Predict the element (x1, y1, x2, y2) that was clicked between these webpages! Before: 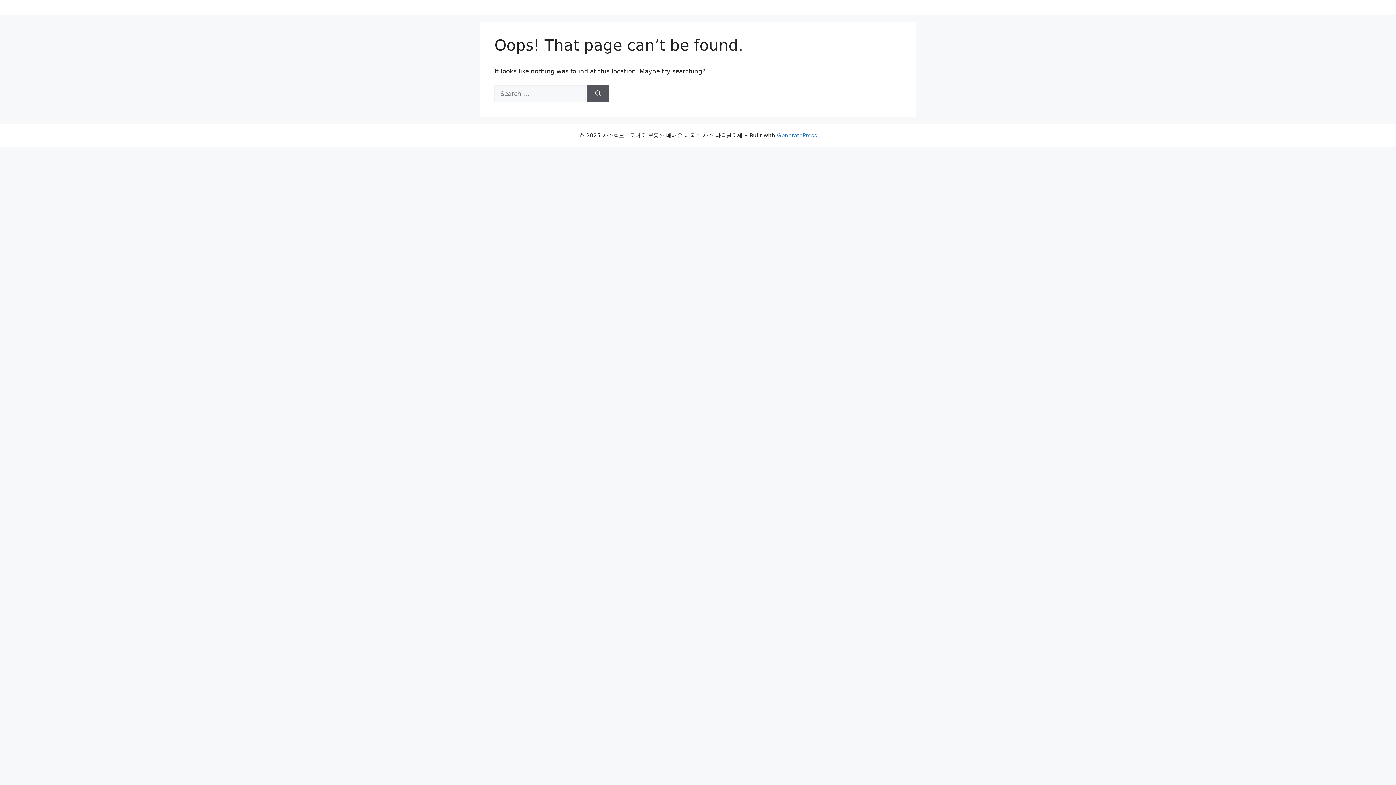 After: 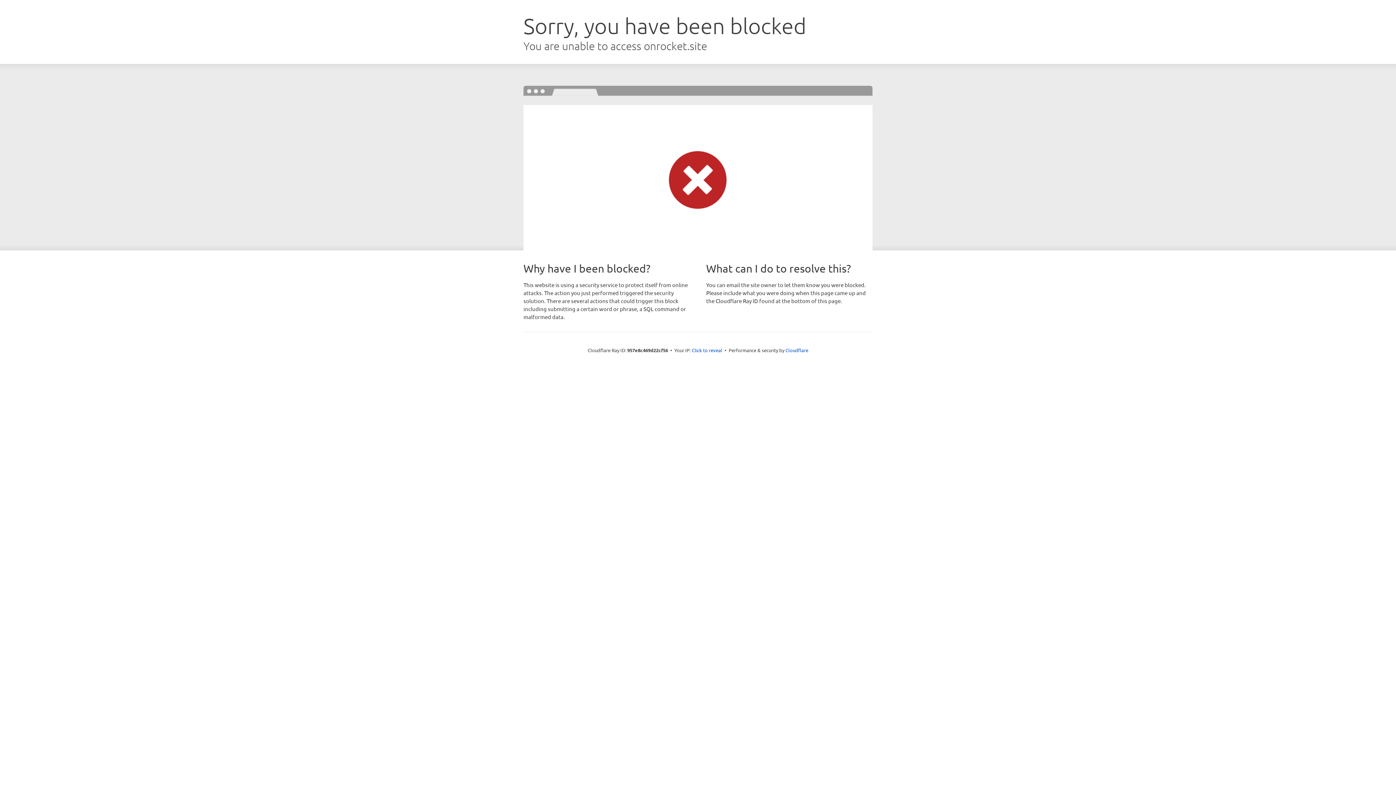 Action: label: GeneratePress bbox: (777, 132, 817, 138)